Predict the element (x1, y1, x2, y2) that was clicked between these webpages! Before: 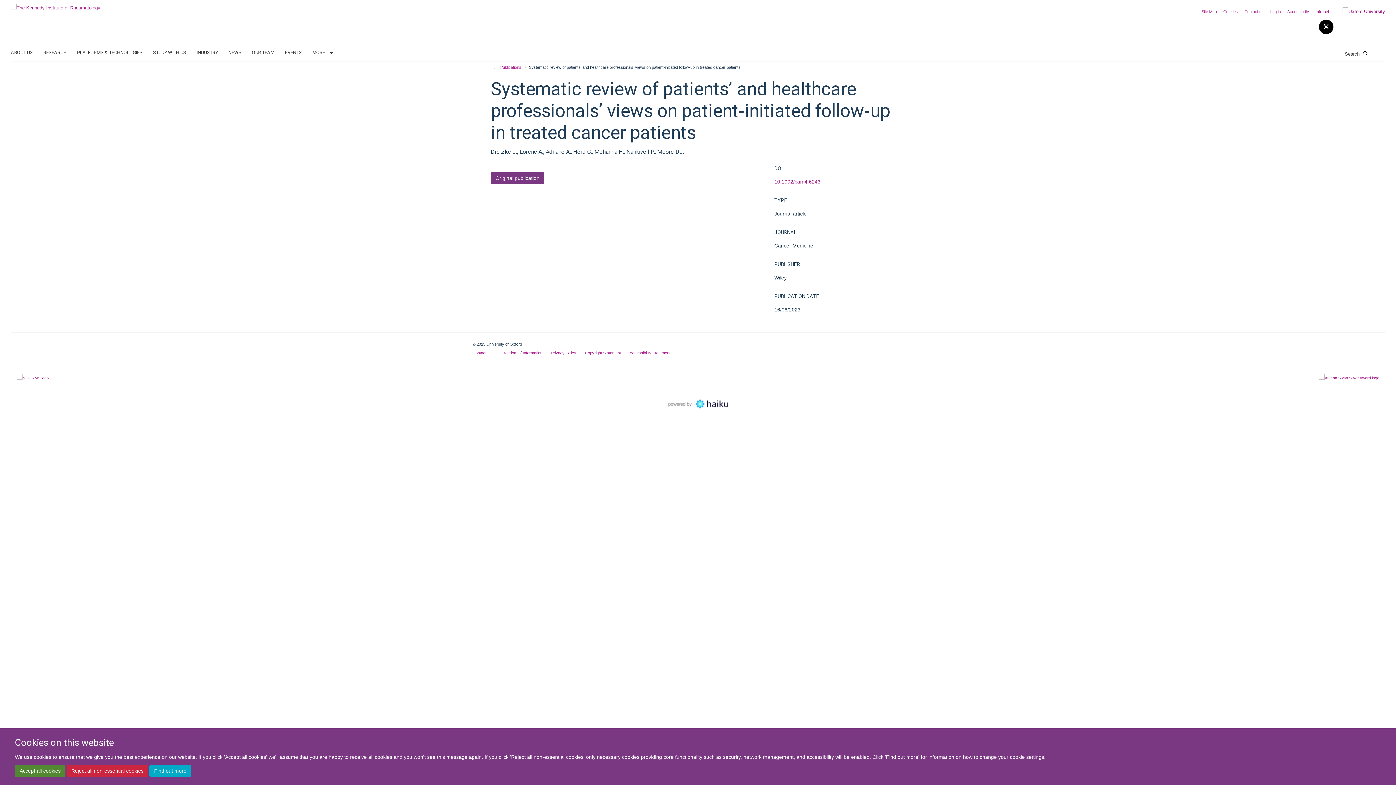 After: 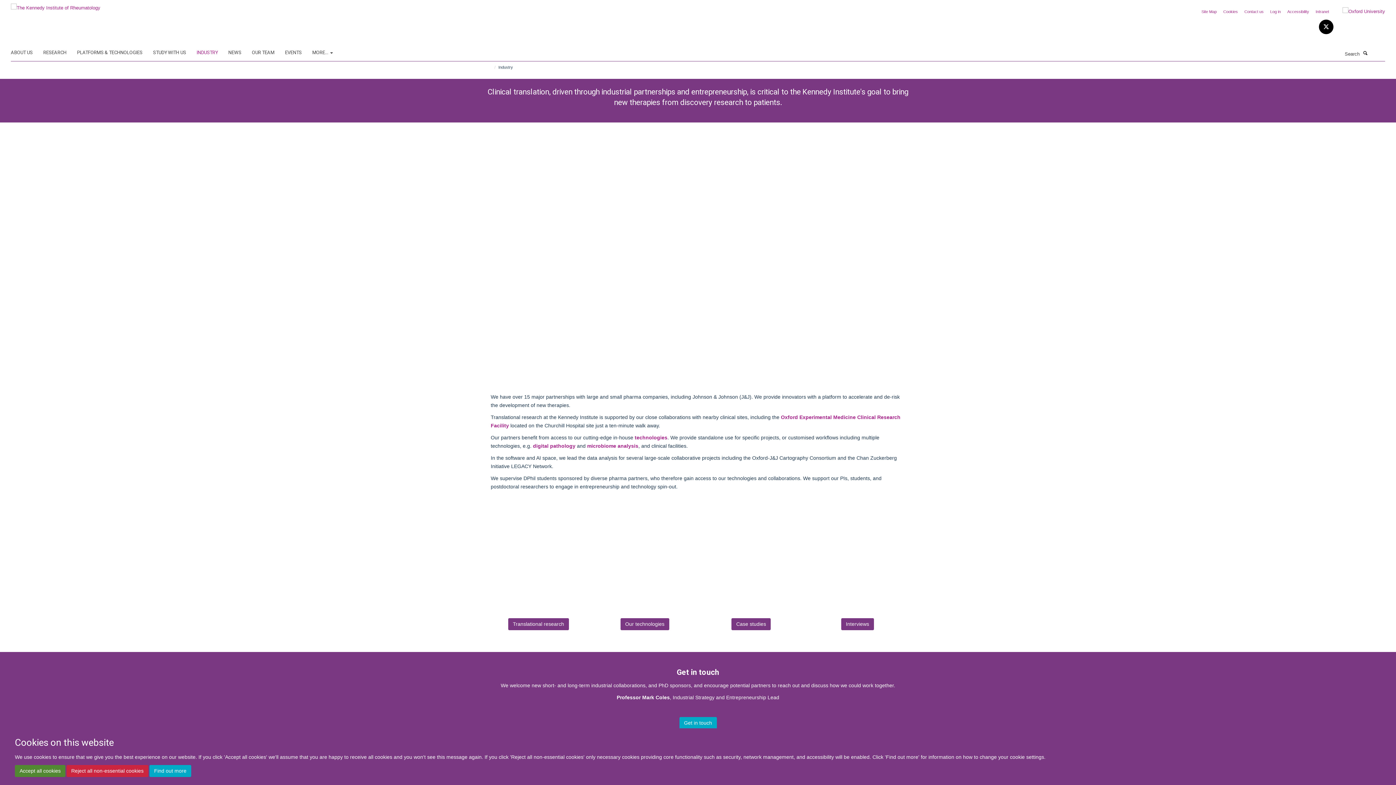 Action: bbox: (196, 47, 226, 58) label: INDUSTRY